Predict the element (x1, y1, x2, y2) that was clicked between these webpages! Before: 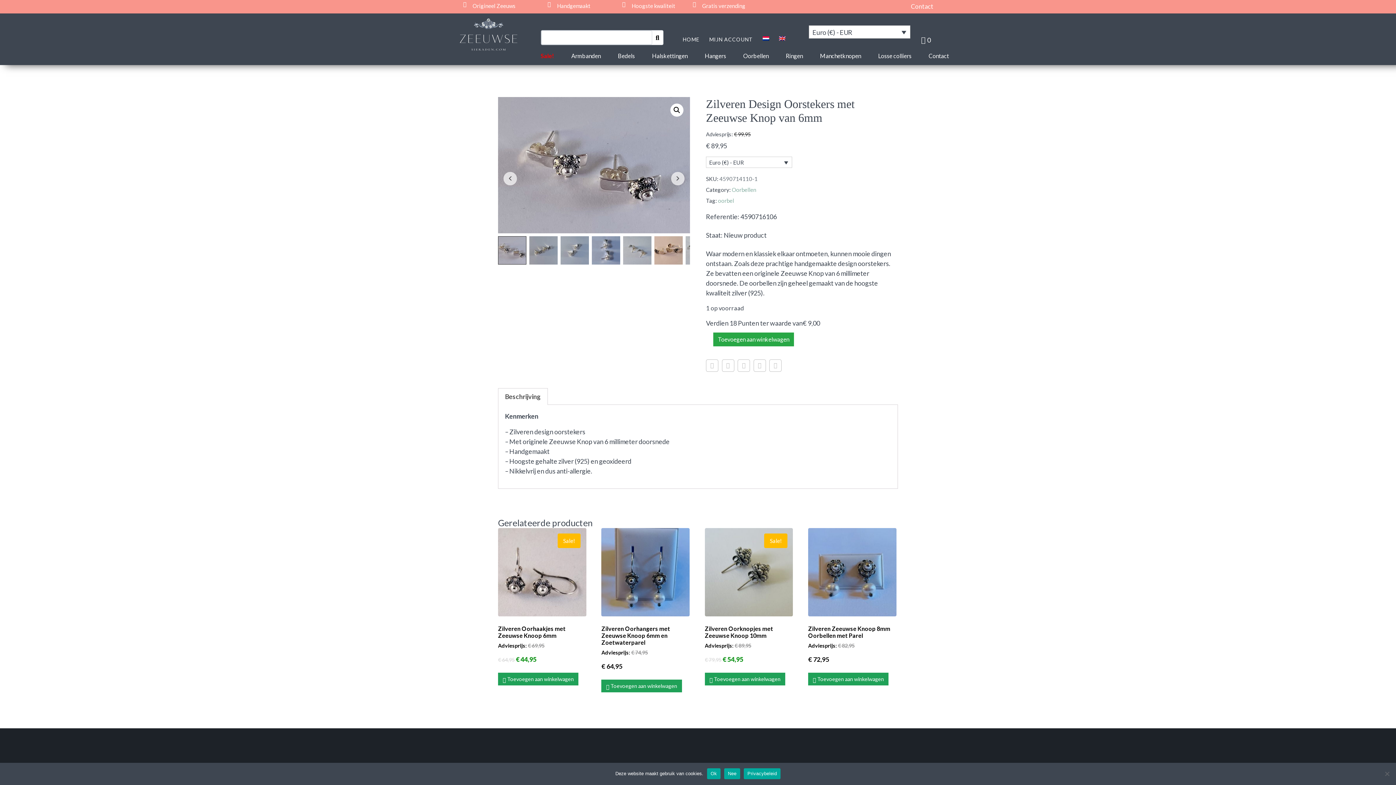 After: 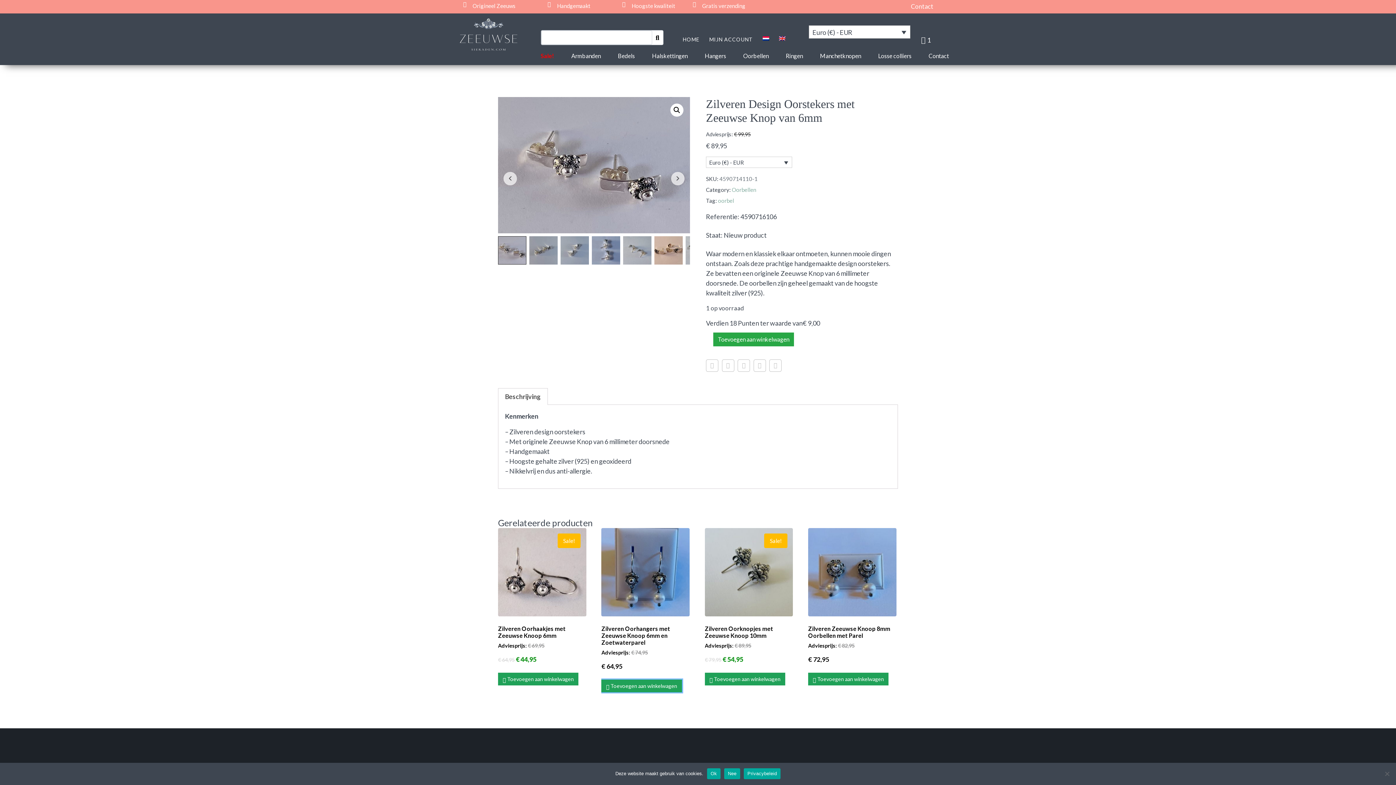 Action: label: Toevoegen aan winkelwagen: “Zilveren Oorhangers met Zeeuwse Knoop 6mm en Zoetwaterparel“ bbox: (601, 680, 682, 692)